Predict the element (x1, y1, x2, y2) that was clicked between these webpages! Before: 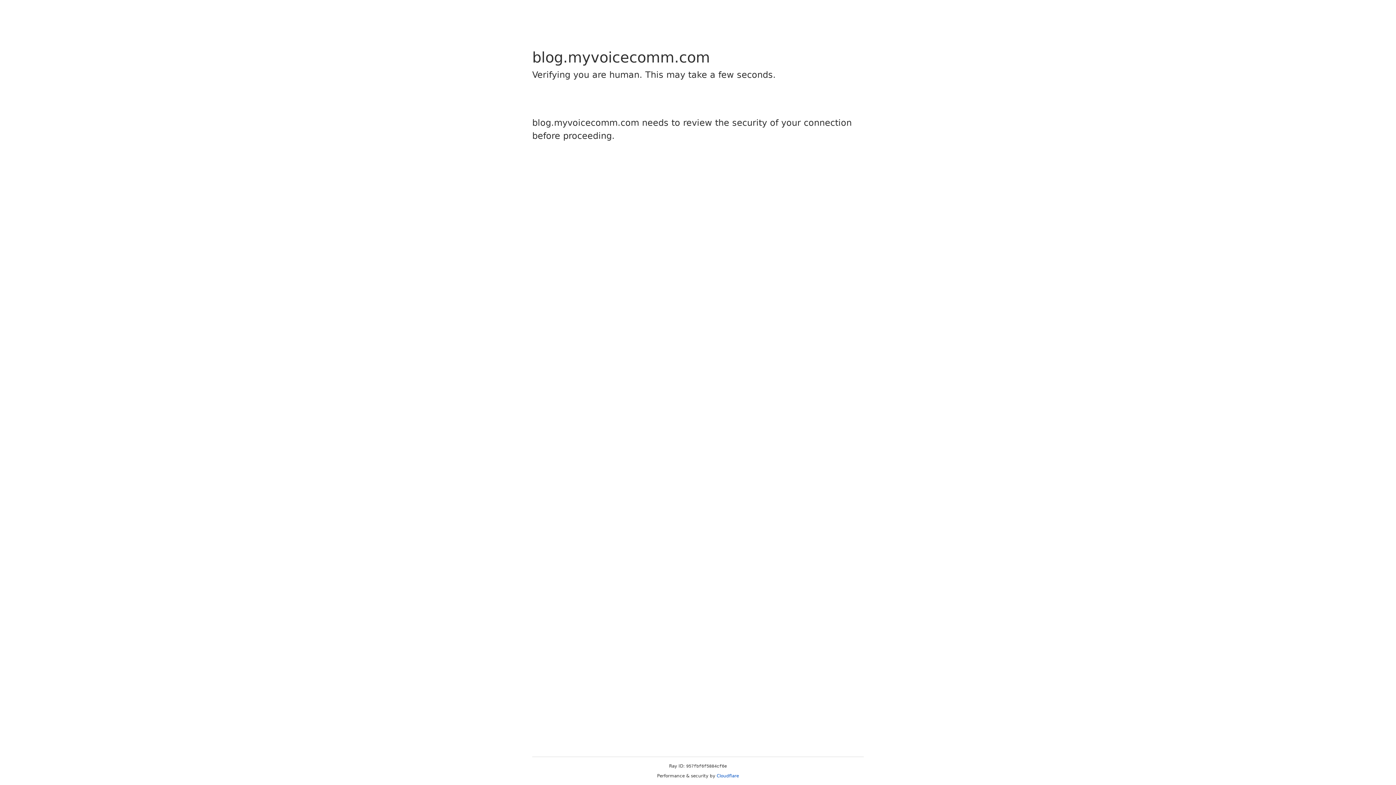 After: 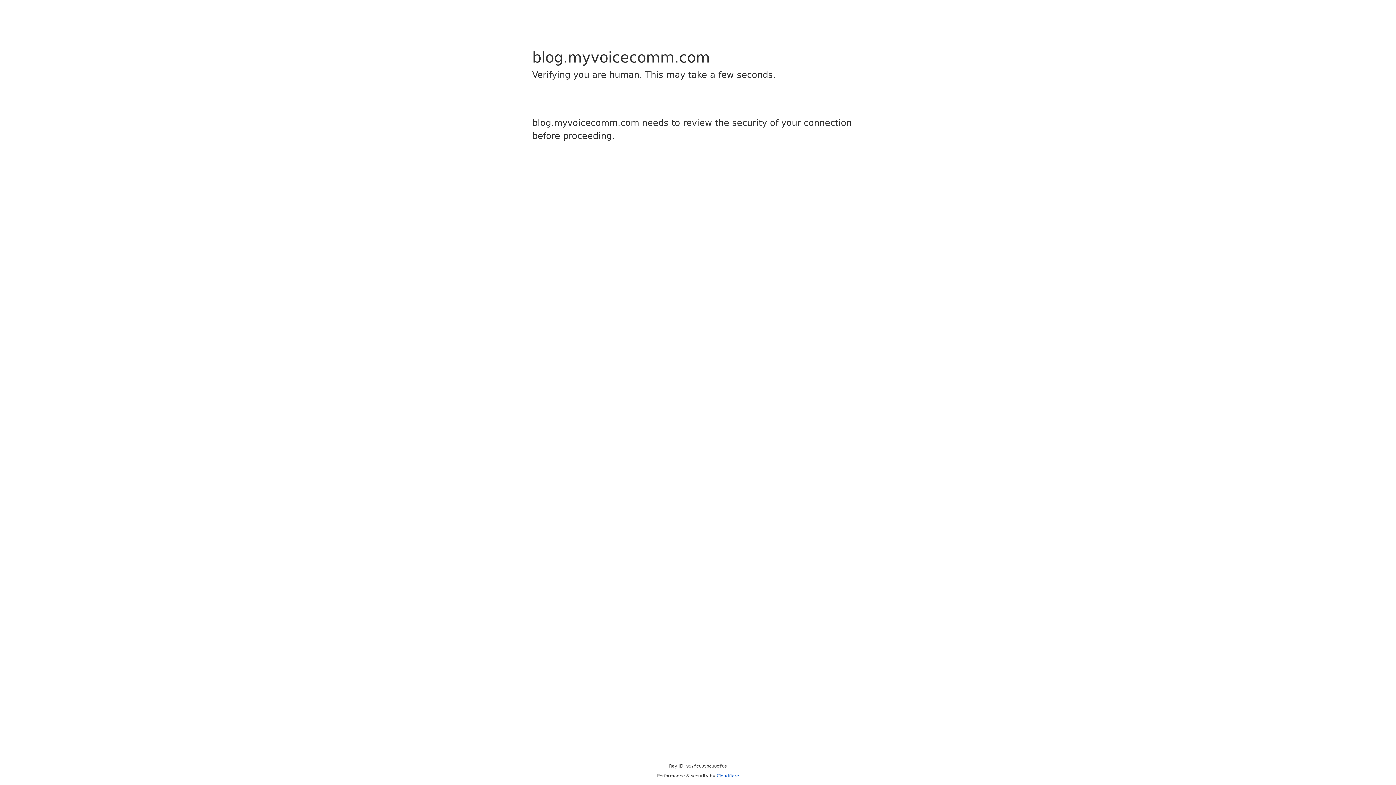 Action: bbox: (716, 773, 739, 778) label: Cloudflare